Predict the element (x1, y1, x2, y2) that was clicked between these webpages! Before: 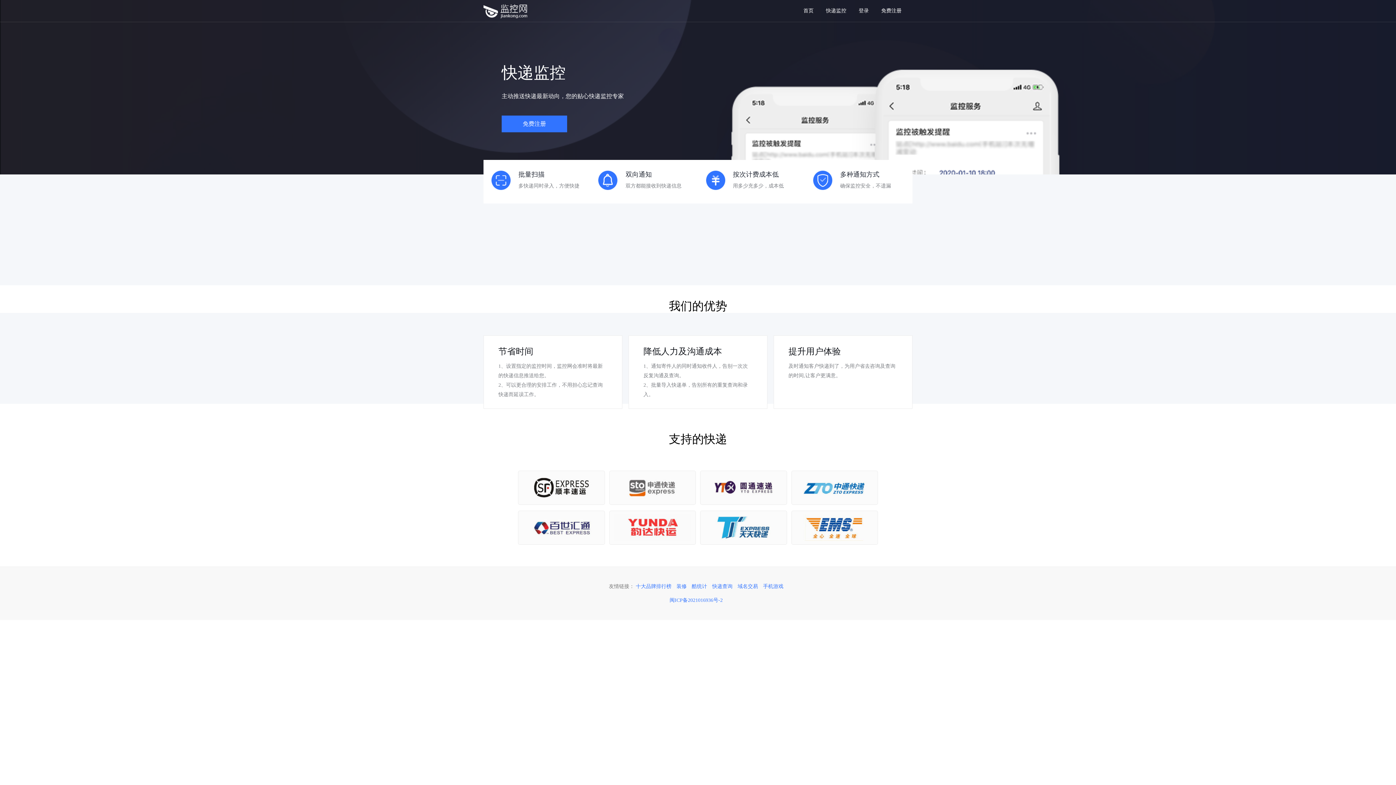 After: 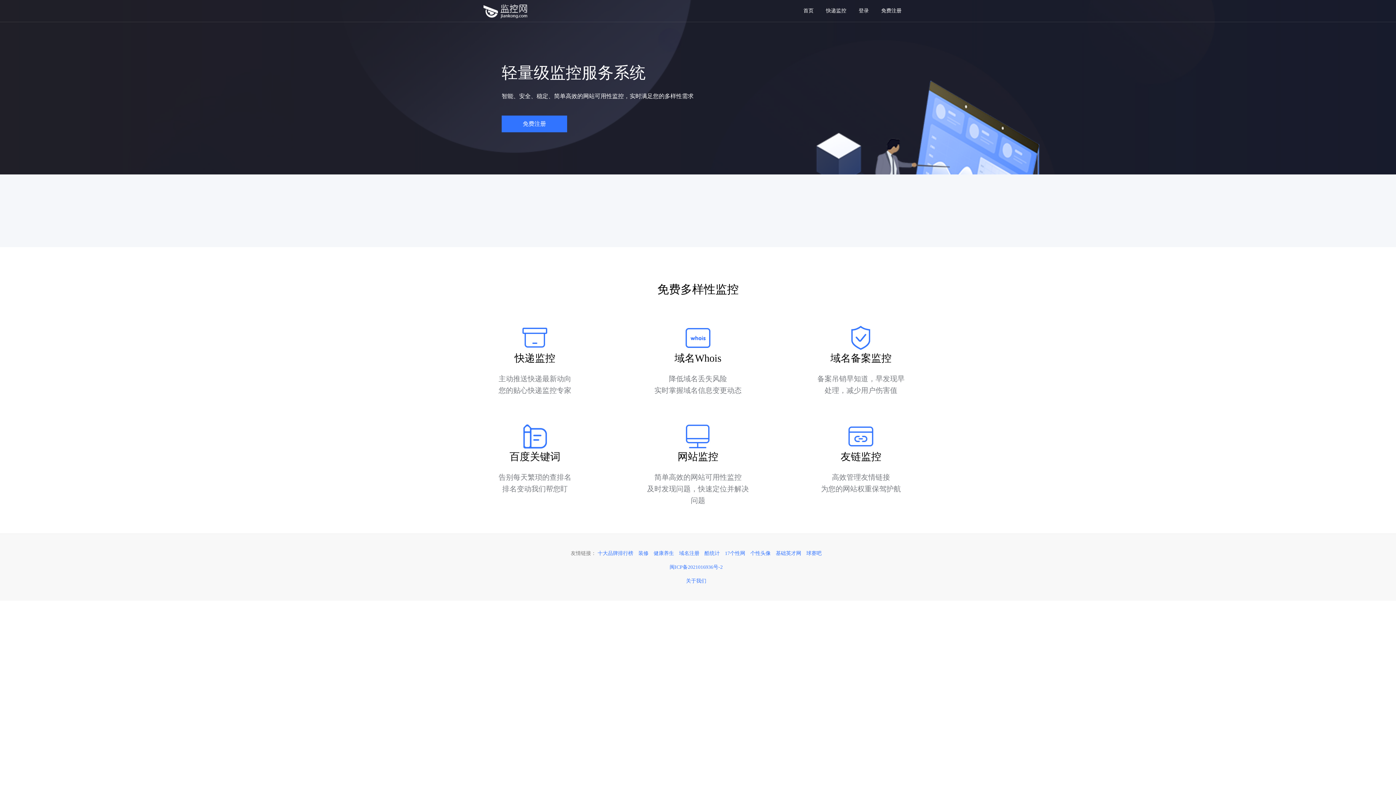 Action: bbox: (803, 8, 813, 13) label: 首页